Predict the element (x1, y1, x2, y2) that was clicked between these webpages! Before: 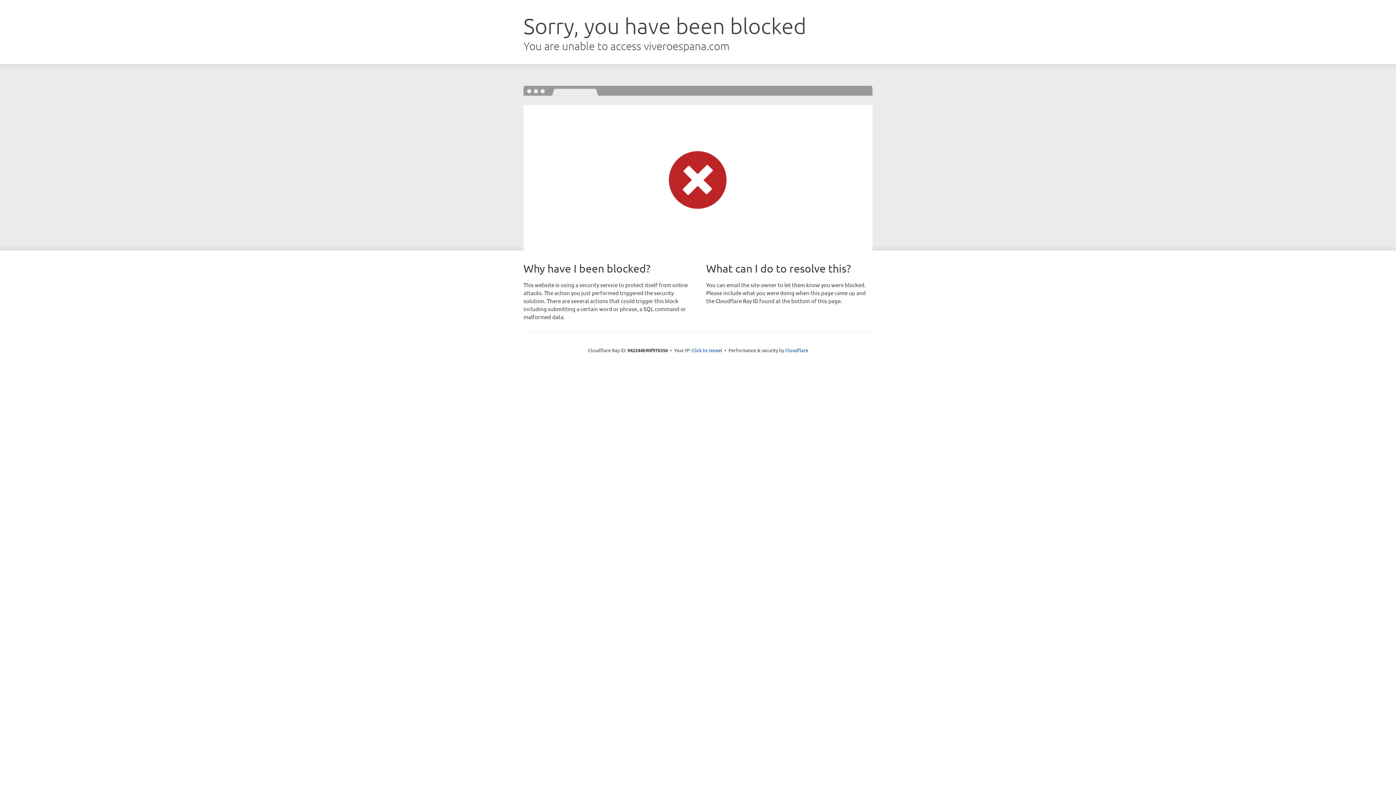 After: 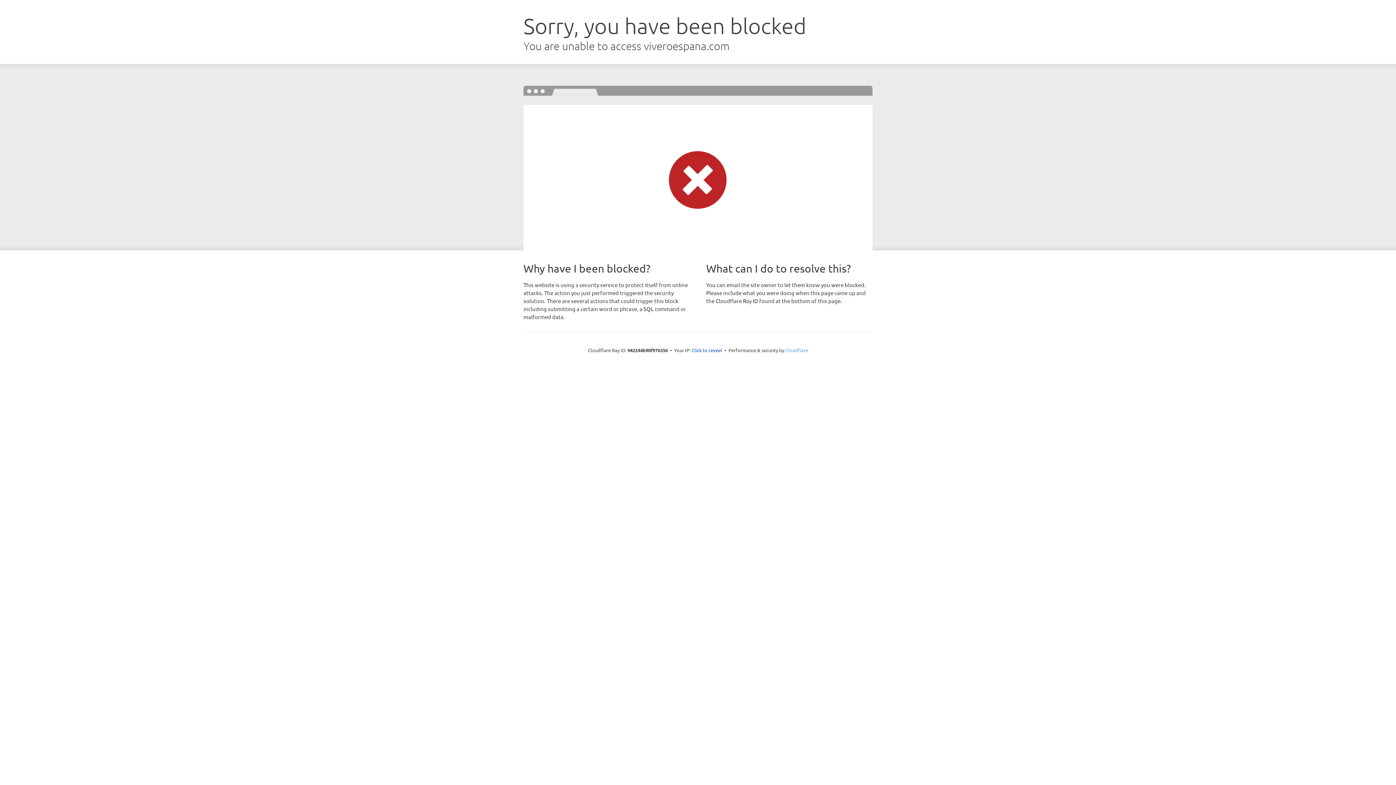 Action: bbox: (785, 347, 808, 353) label: Cloudflare